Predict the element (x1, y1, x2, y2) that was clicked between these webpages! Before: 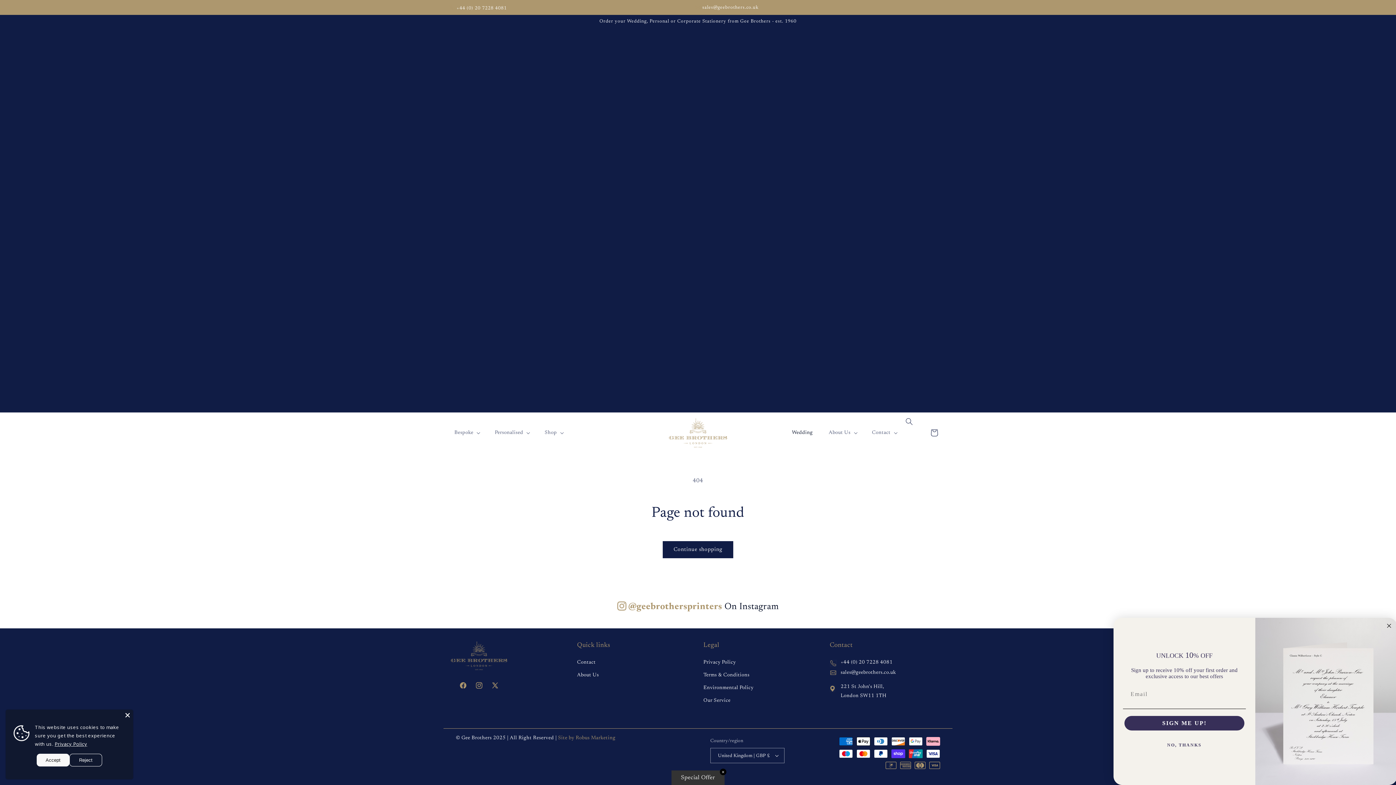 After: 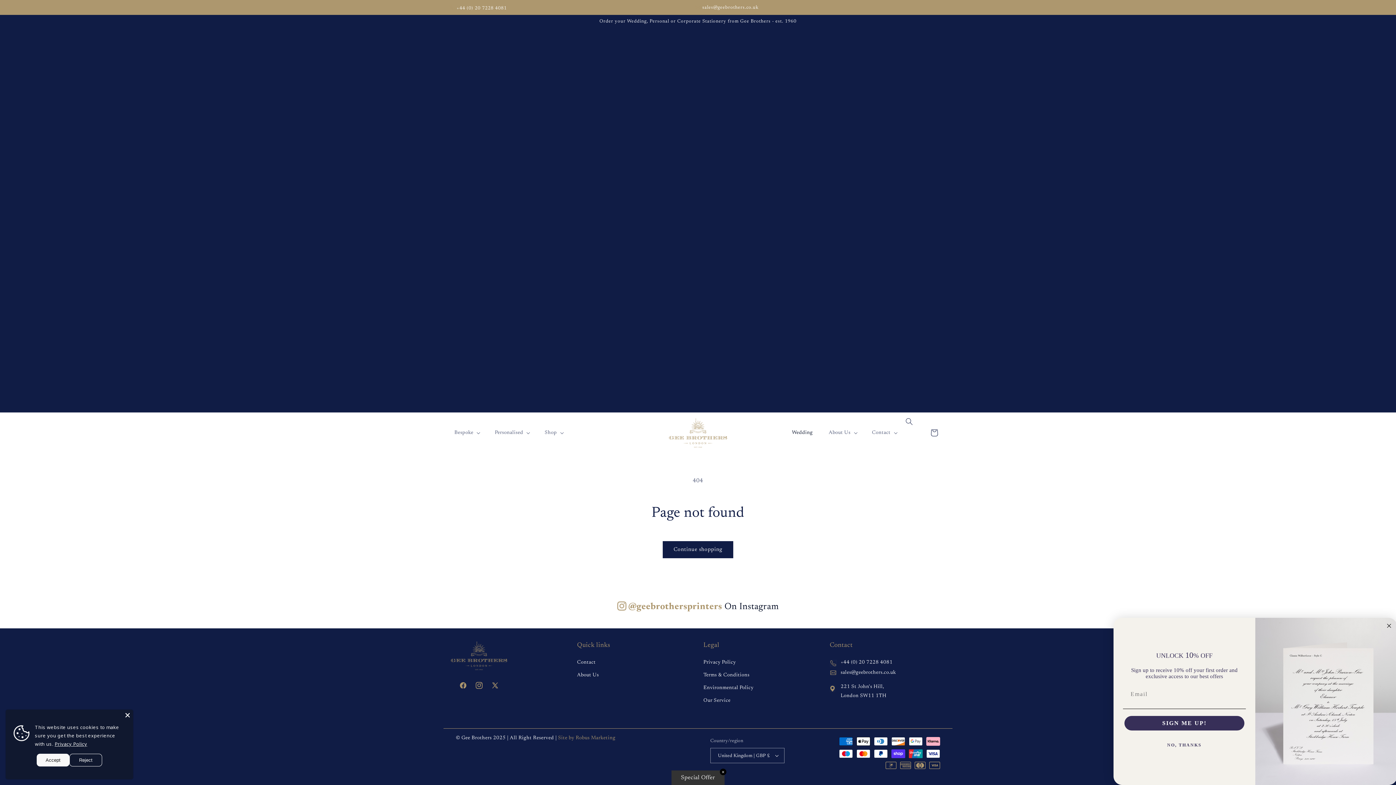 Action: label: Instagram bbox: (471, 677, 487, 693)